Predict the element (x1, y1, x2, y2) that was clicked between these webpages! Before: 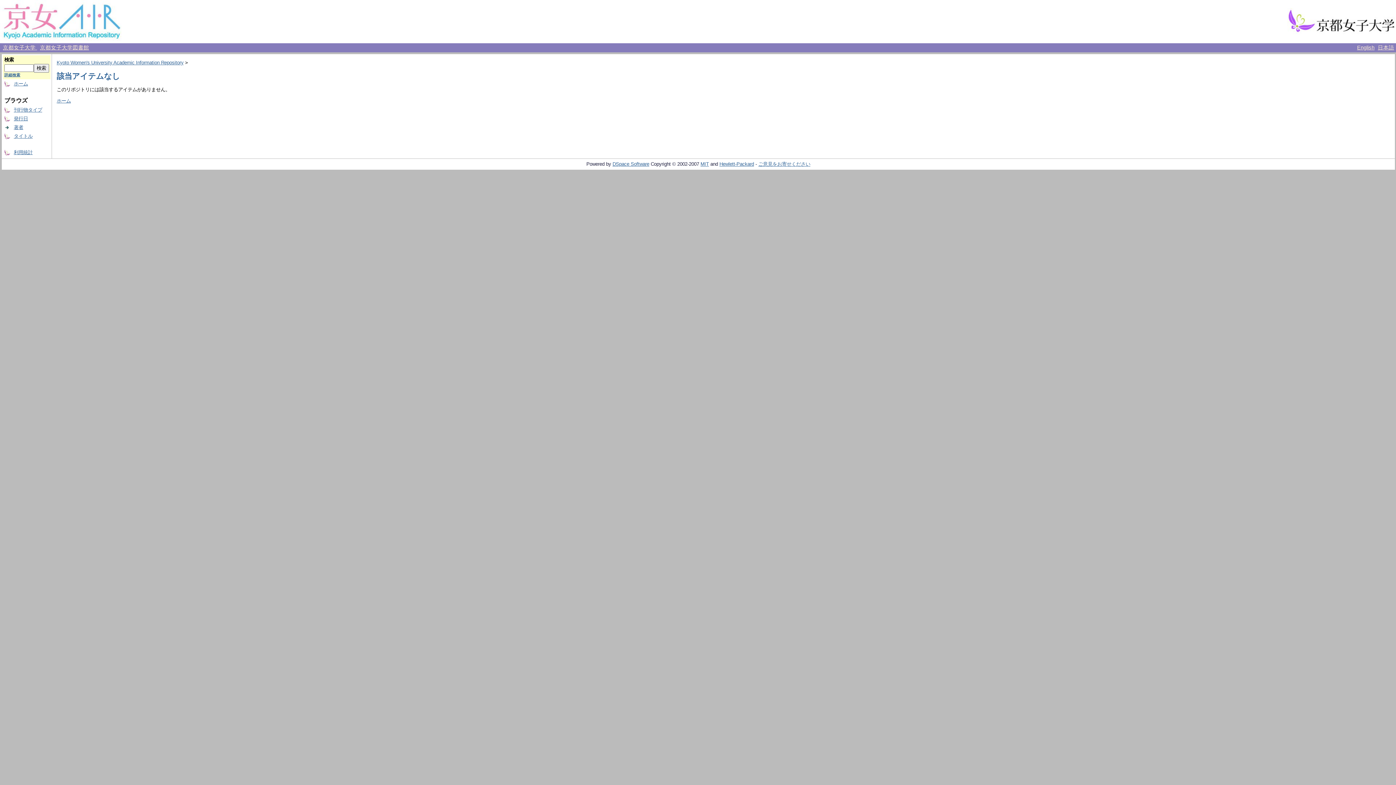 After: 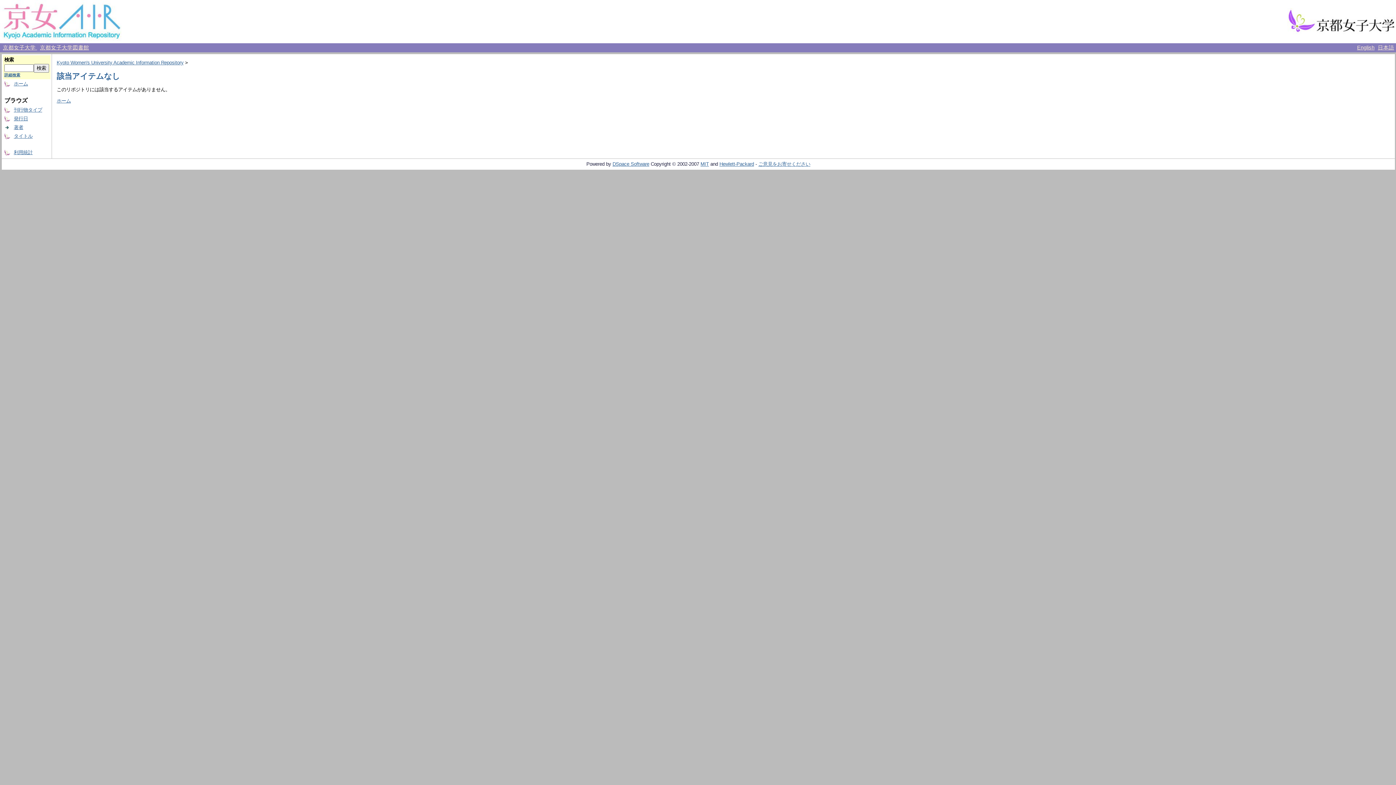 Action: bbox: (612, 161, 649, 166) label: DSpace Software